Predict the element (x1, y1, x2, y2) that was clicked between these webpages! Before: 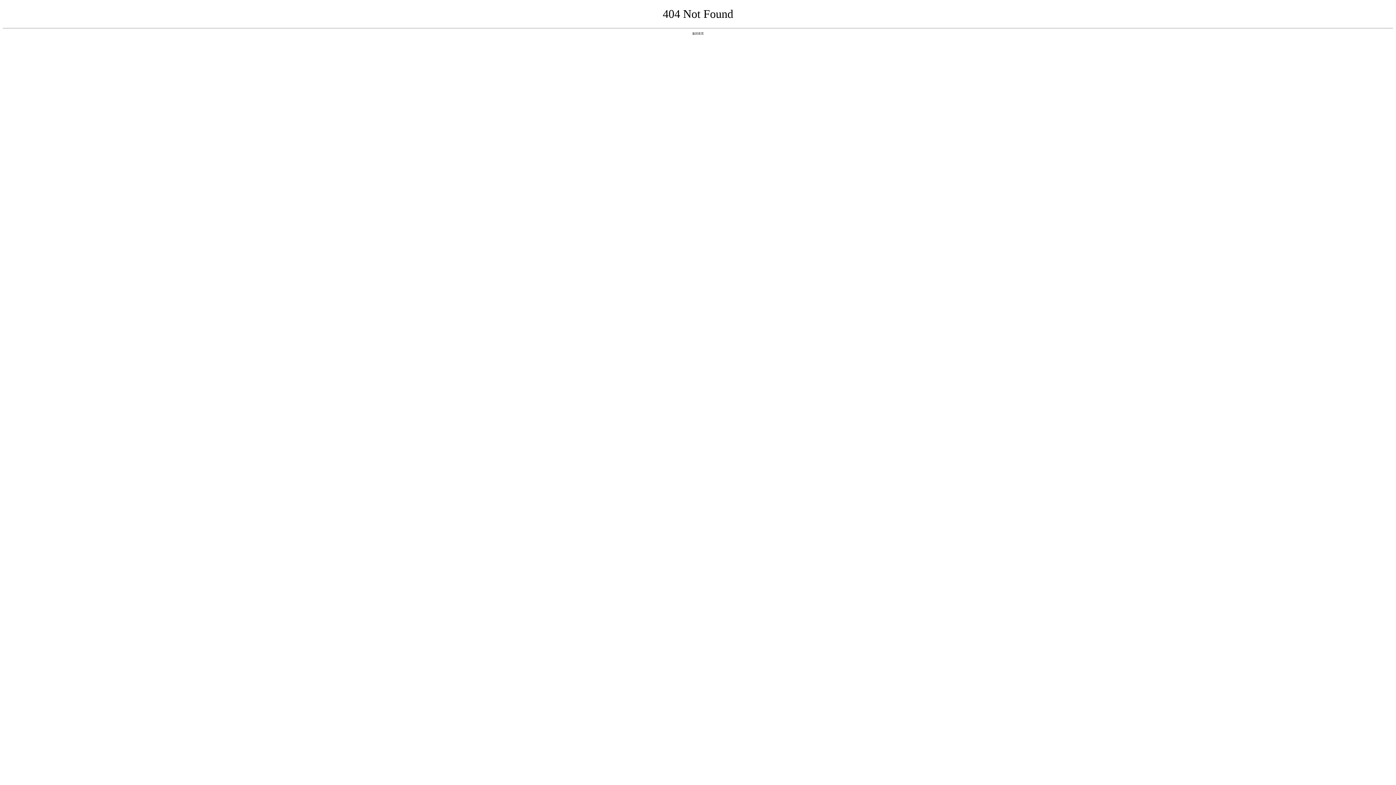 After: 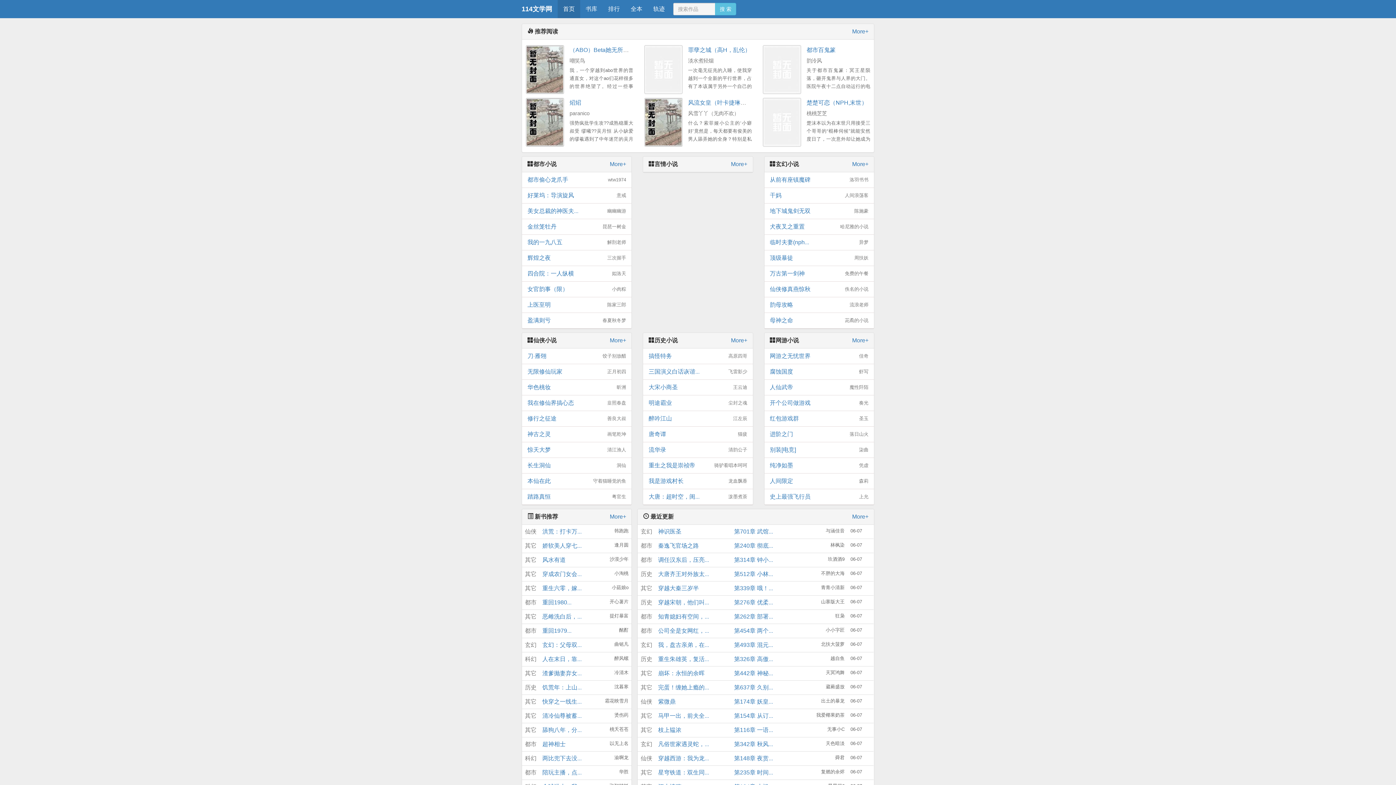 Action: bbox: (692, 31, 704, 35) label: 返回首页